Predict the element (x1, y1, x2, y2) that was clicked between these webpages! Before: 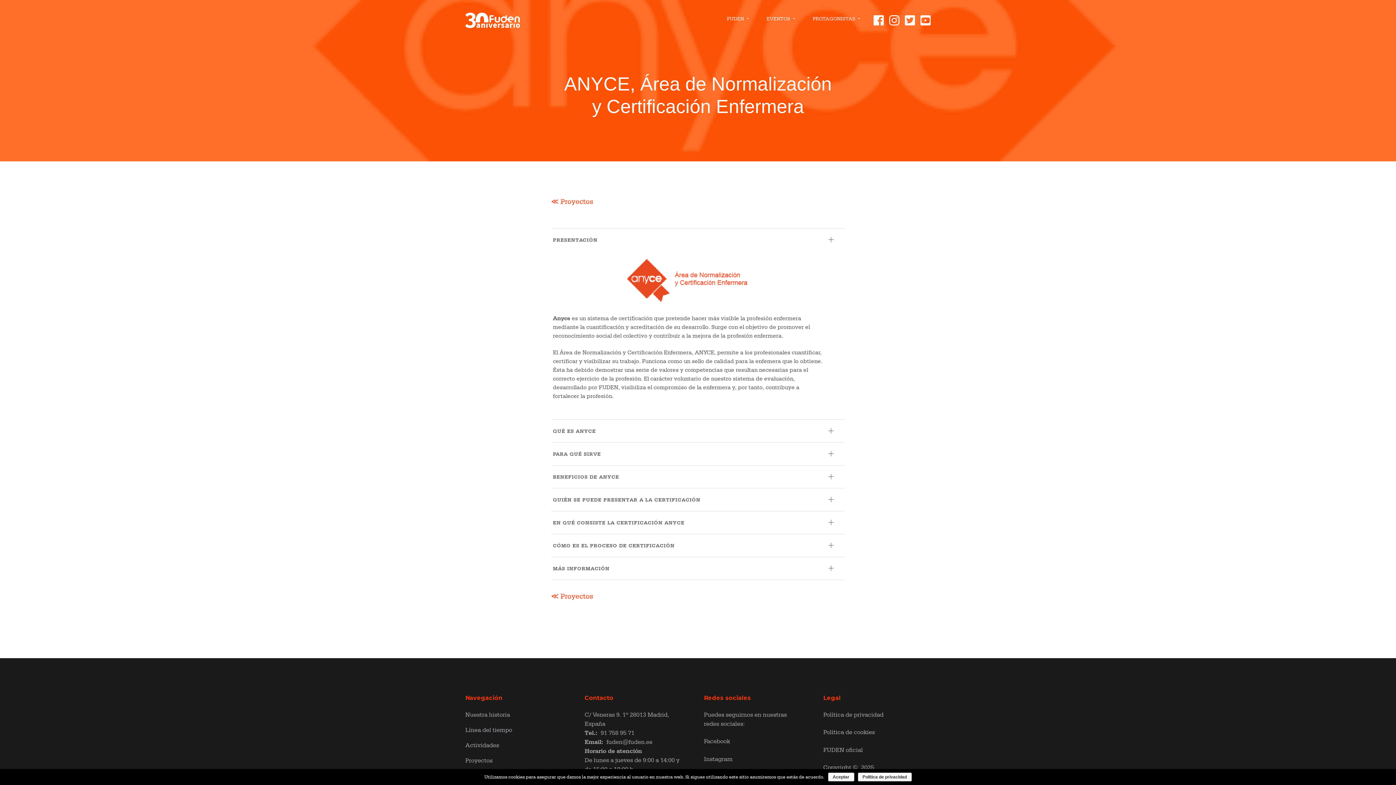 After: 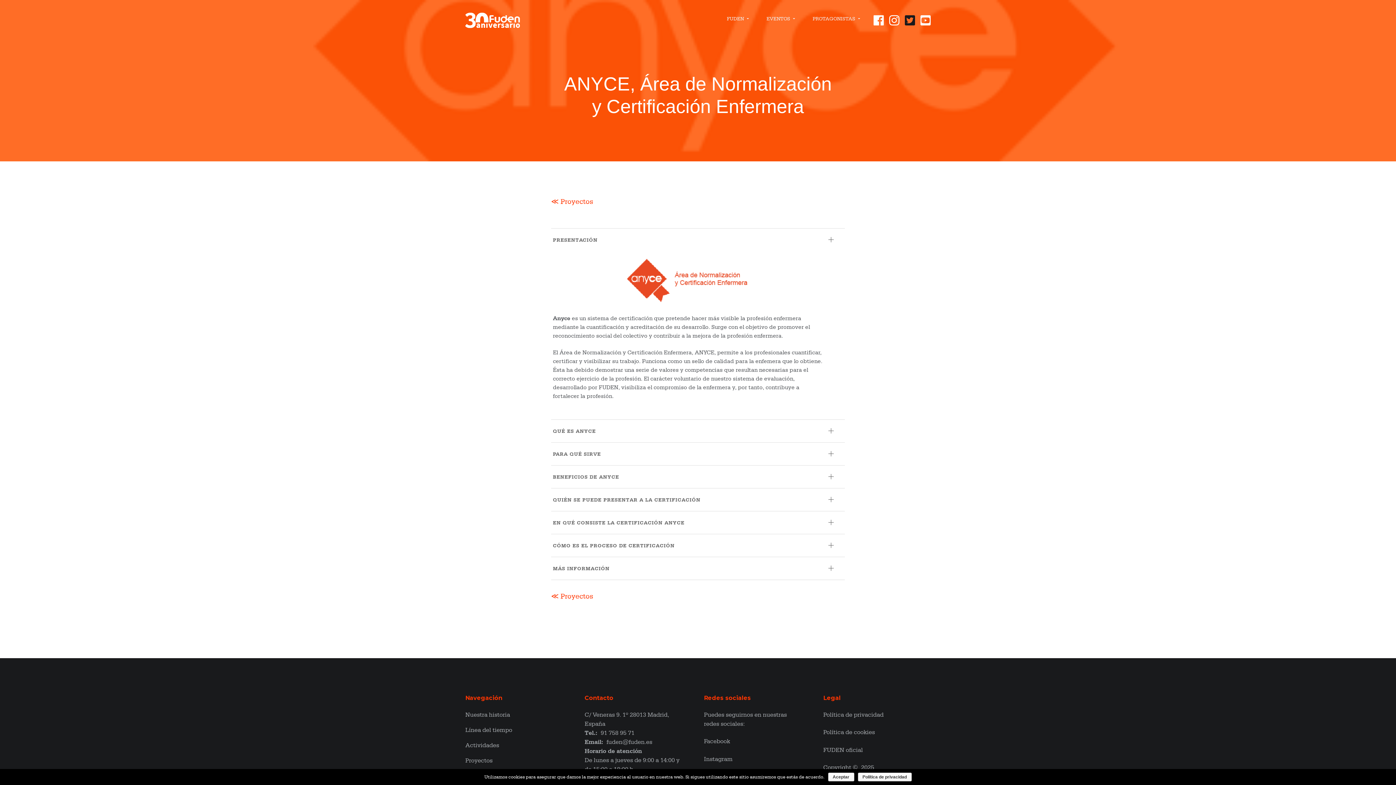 Action: bbox: (905, 14, 915, 26)